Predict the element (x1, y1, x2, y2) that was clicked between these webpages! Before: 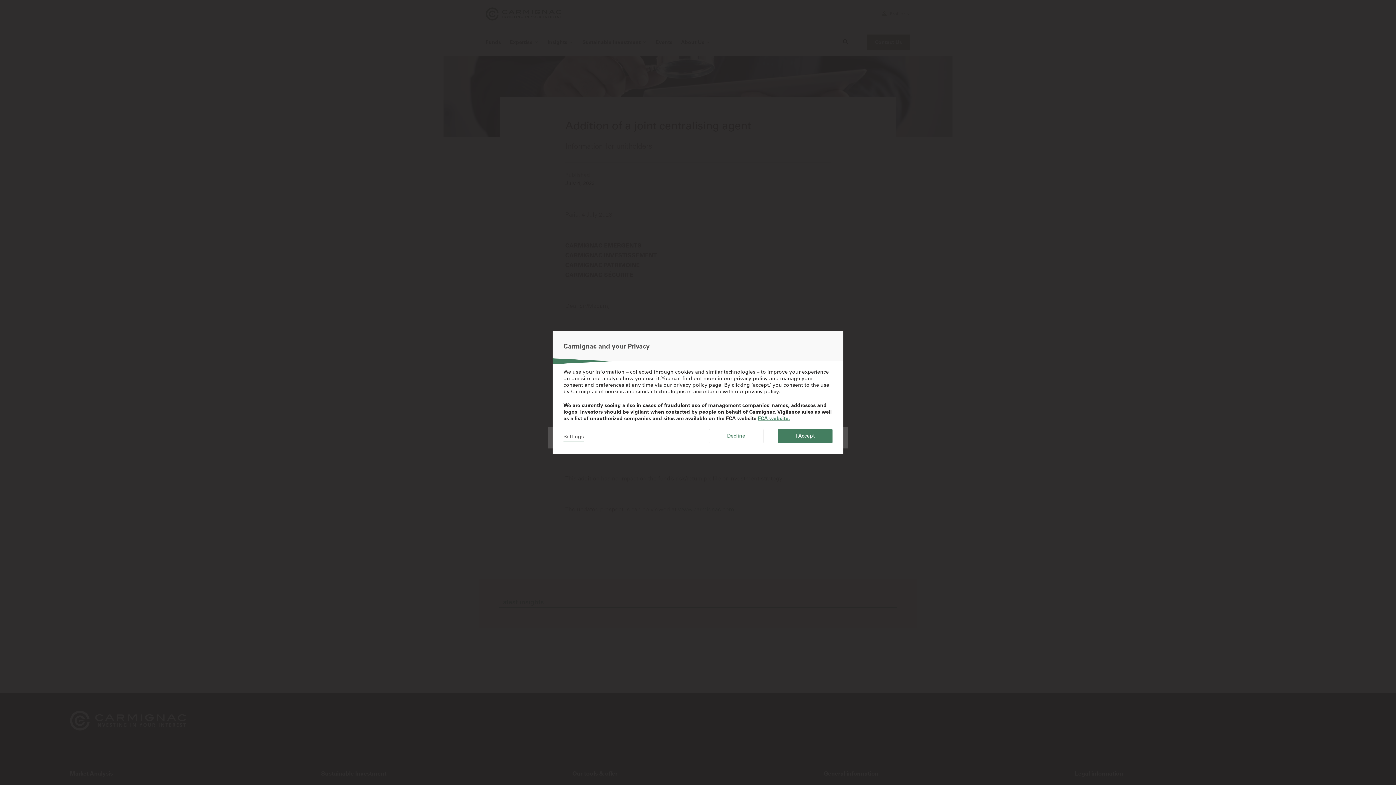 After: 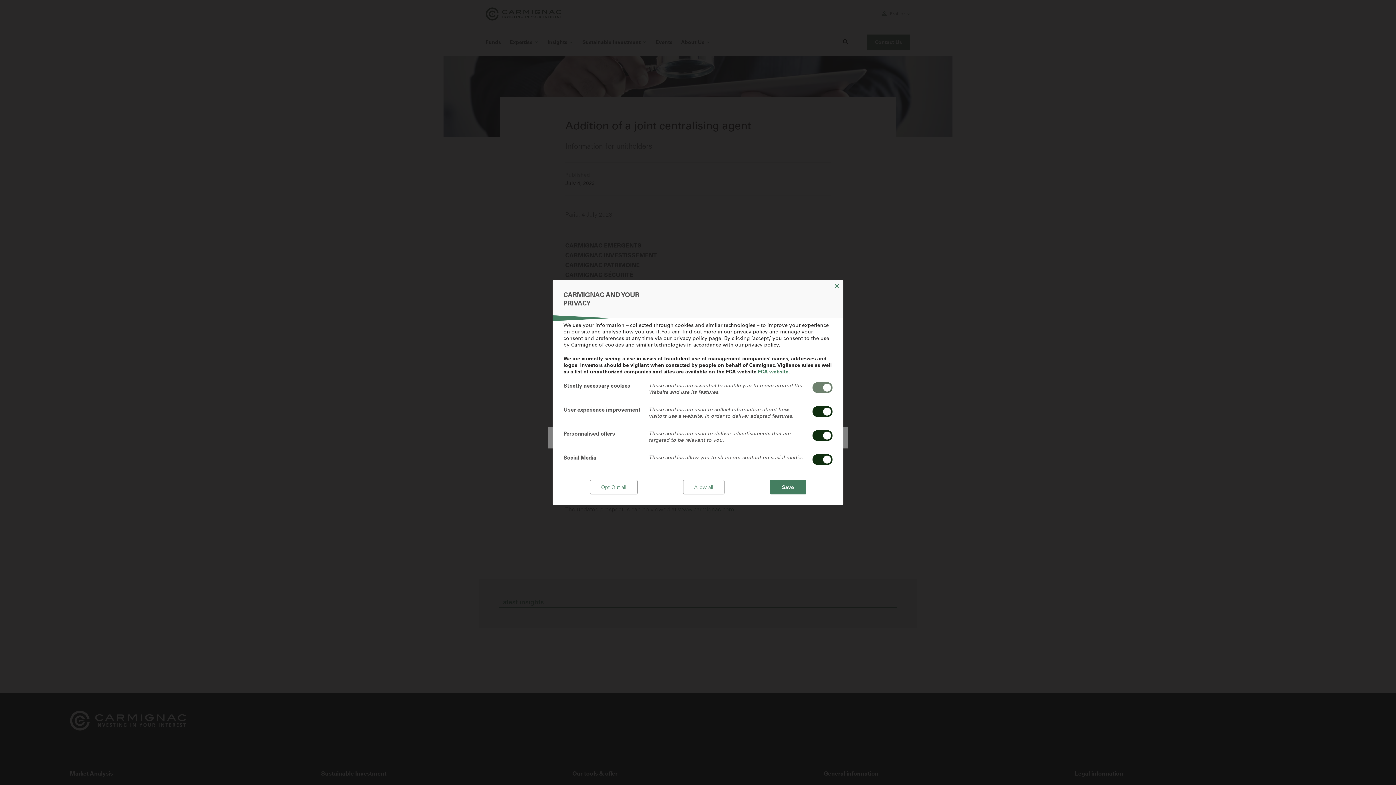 Action: bbox: (563, 432, 584, 439) label: Settings